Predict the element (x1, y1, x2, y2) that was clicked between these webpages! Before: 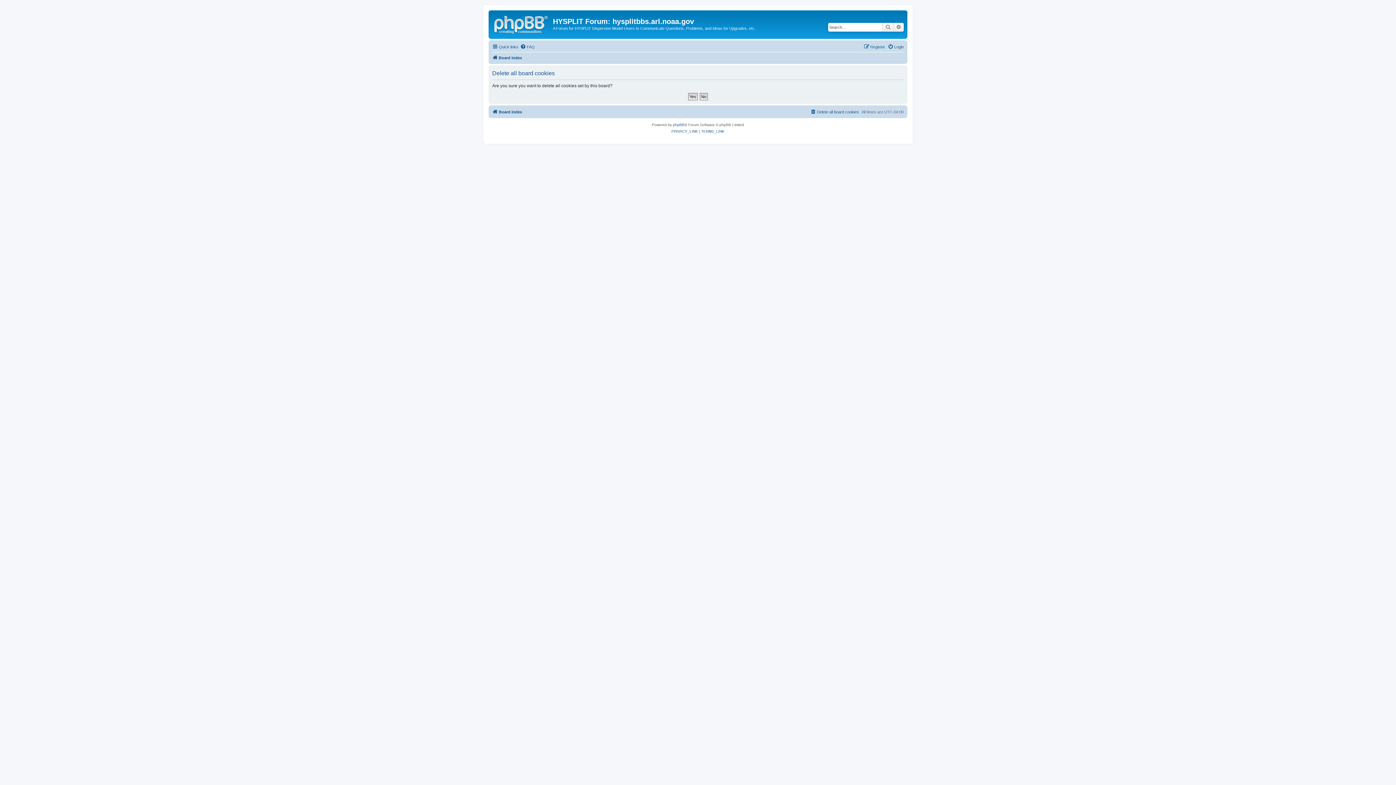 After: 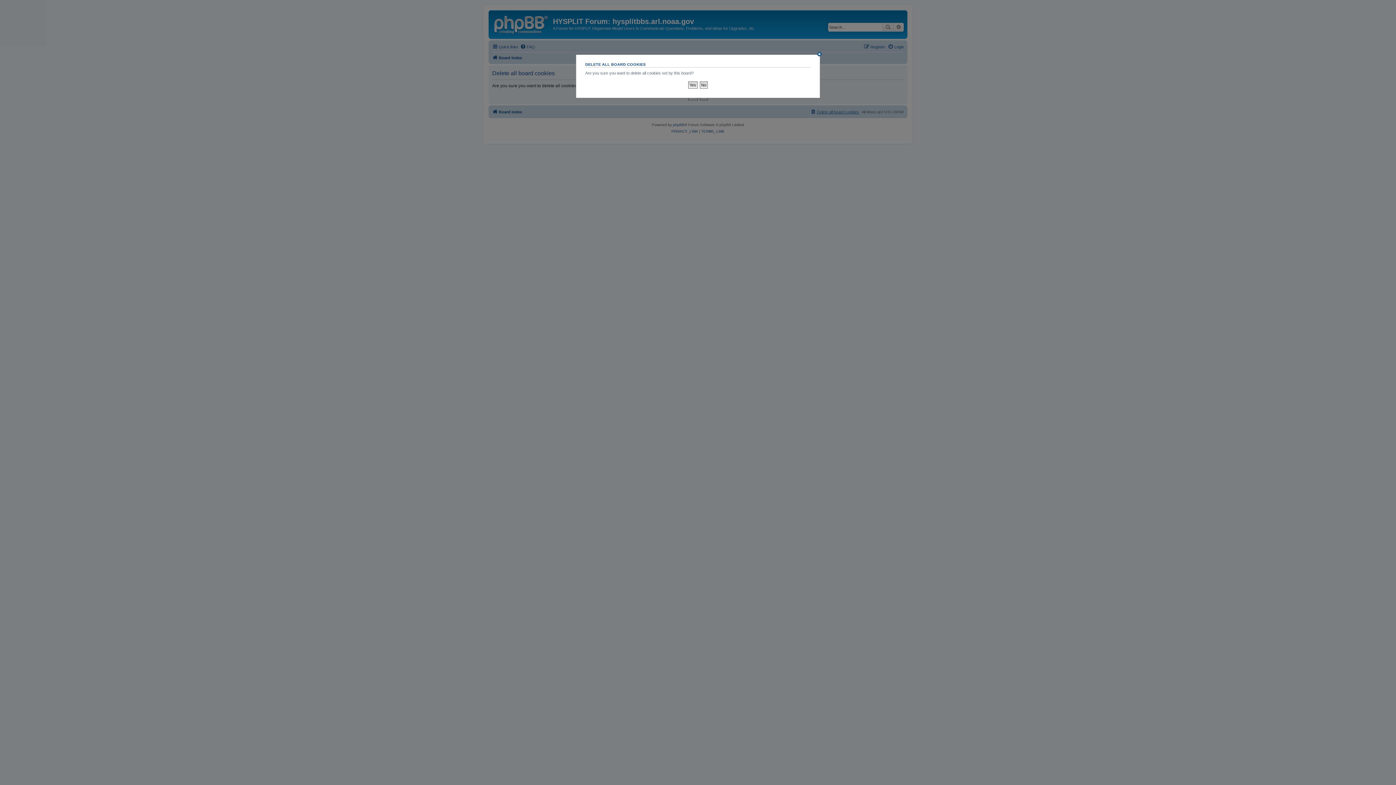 Action: label: Delete all board cookies bbox: (810, 107, 859, 116)